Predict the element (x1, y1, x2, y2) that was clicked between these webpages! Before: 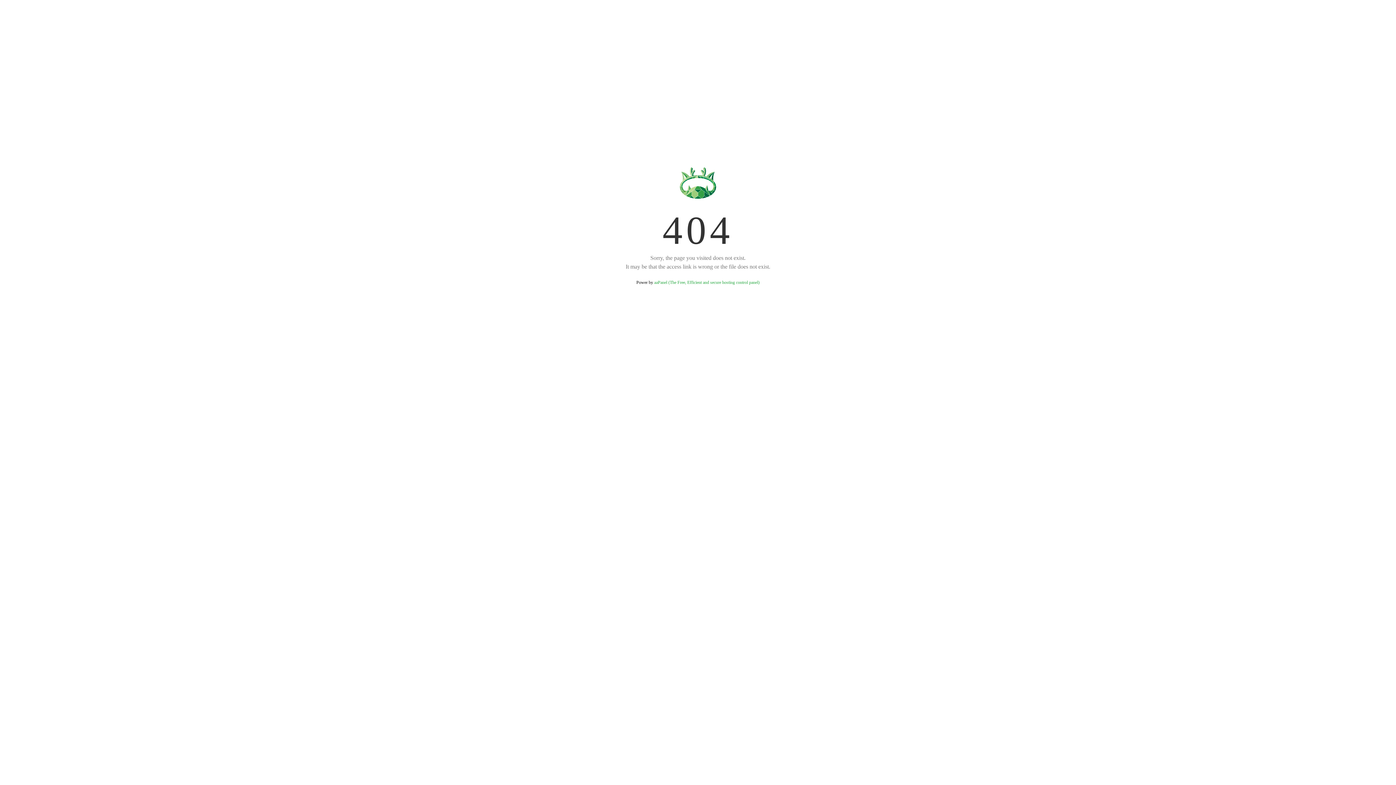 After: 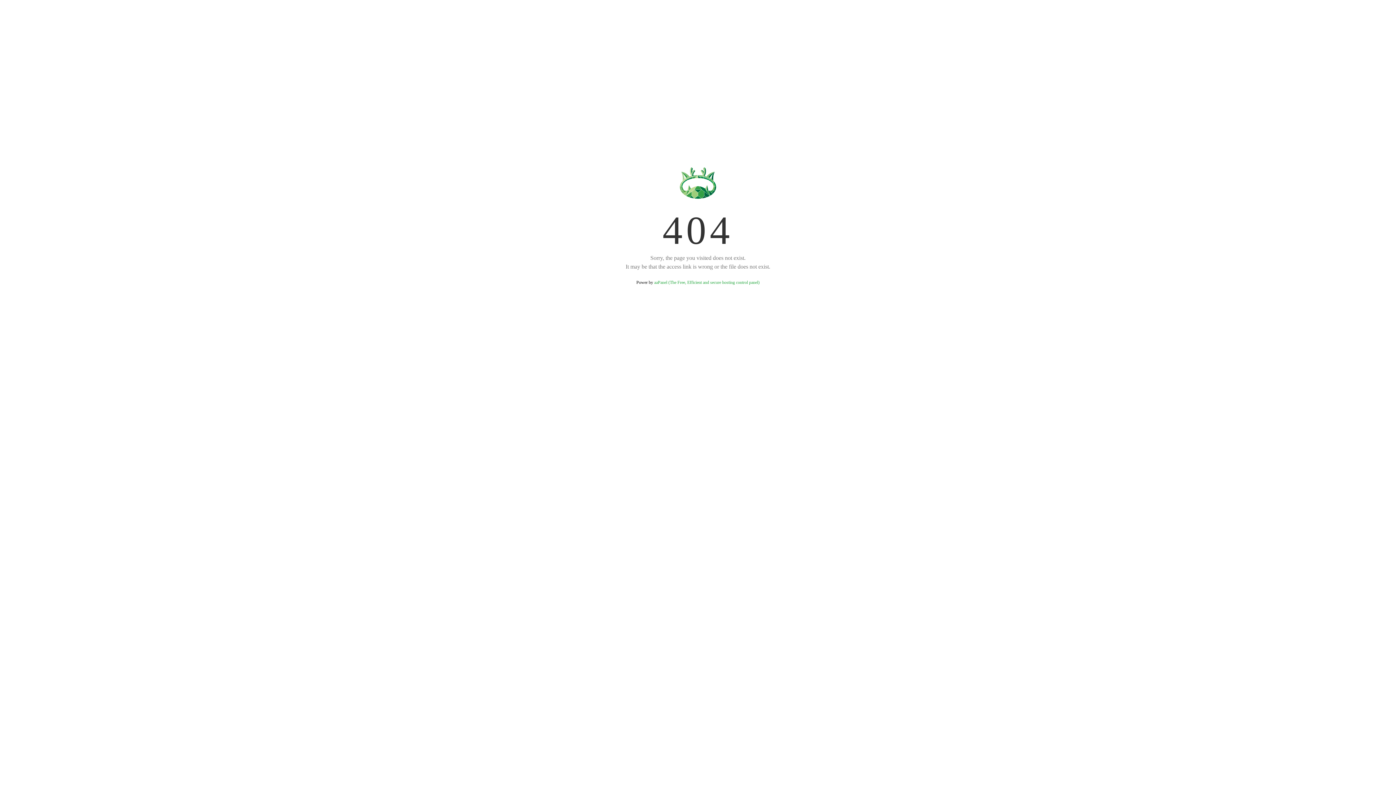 Action: bbox: (654, 280, 759, 285) label: aaPanel (The Free, Efficient and secure hosting control panel)